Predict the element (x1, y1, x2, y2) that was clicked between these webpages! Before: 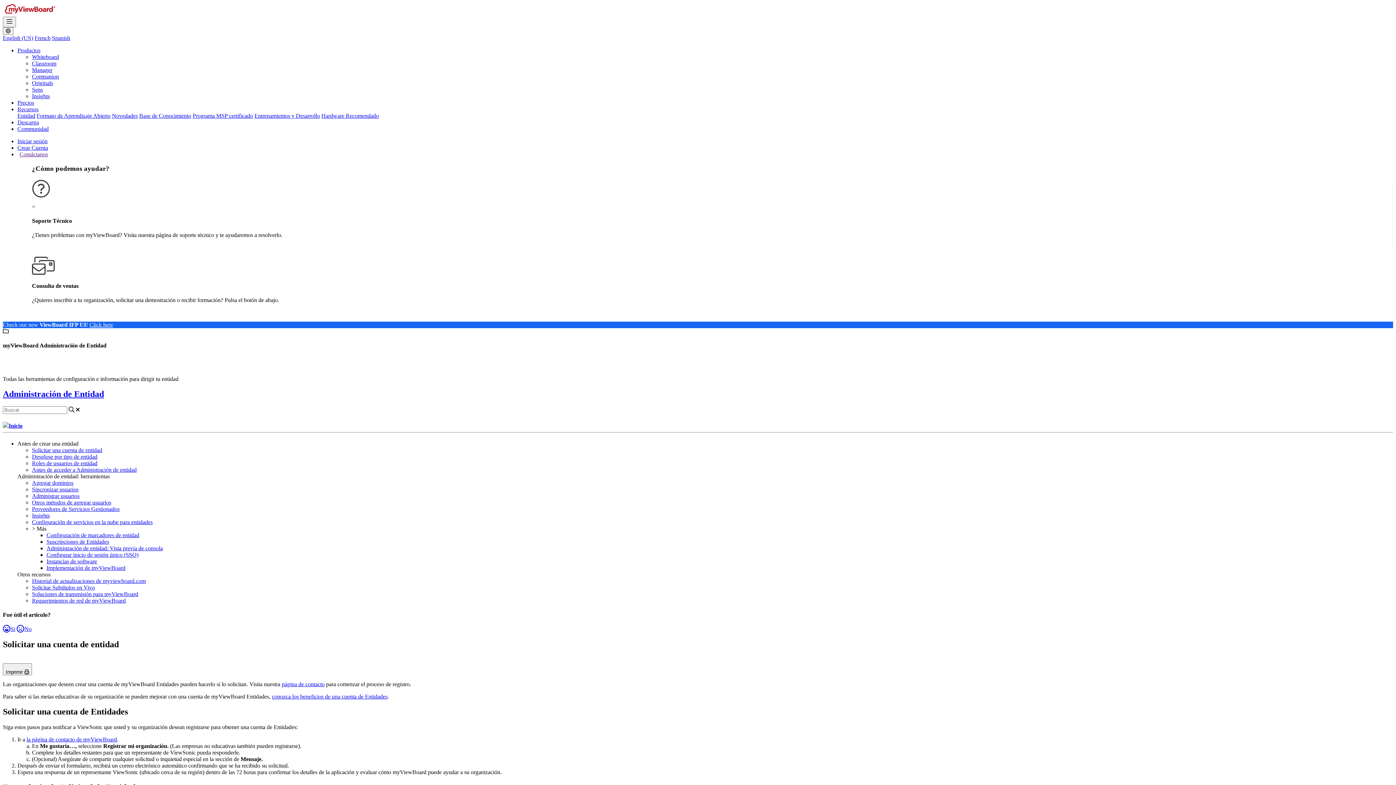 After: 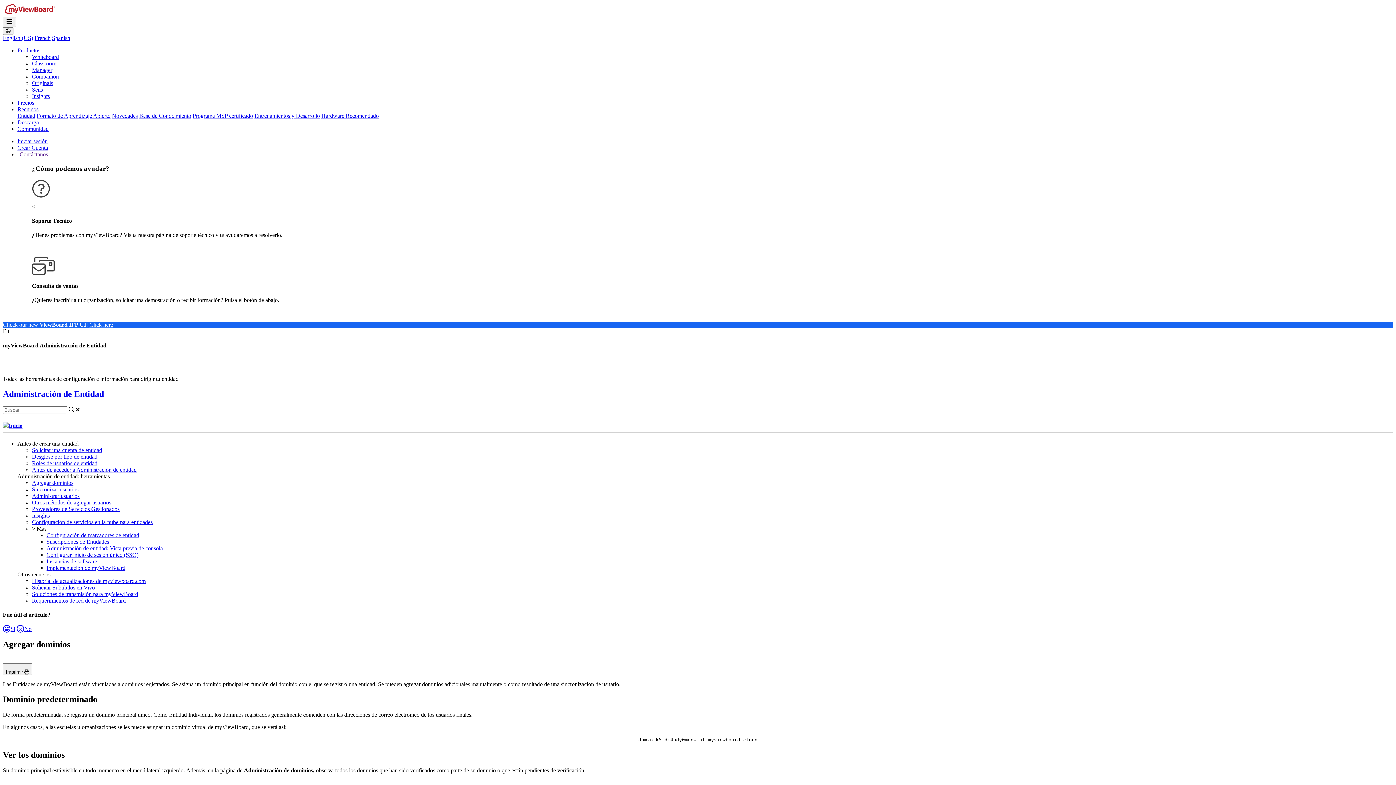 Action: label: Agregar dominios bbox: (32, 479, 73, 486)